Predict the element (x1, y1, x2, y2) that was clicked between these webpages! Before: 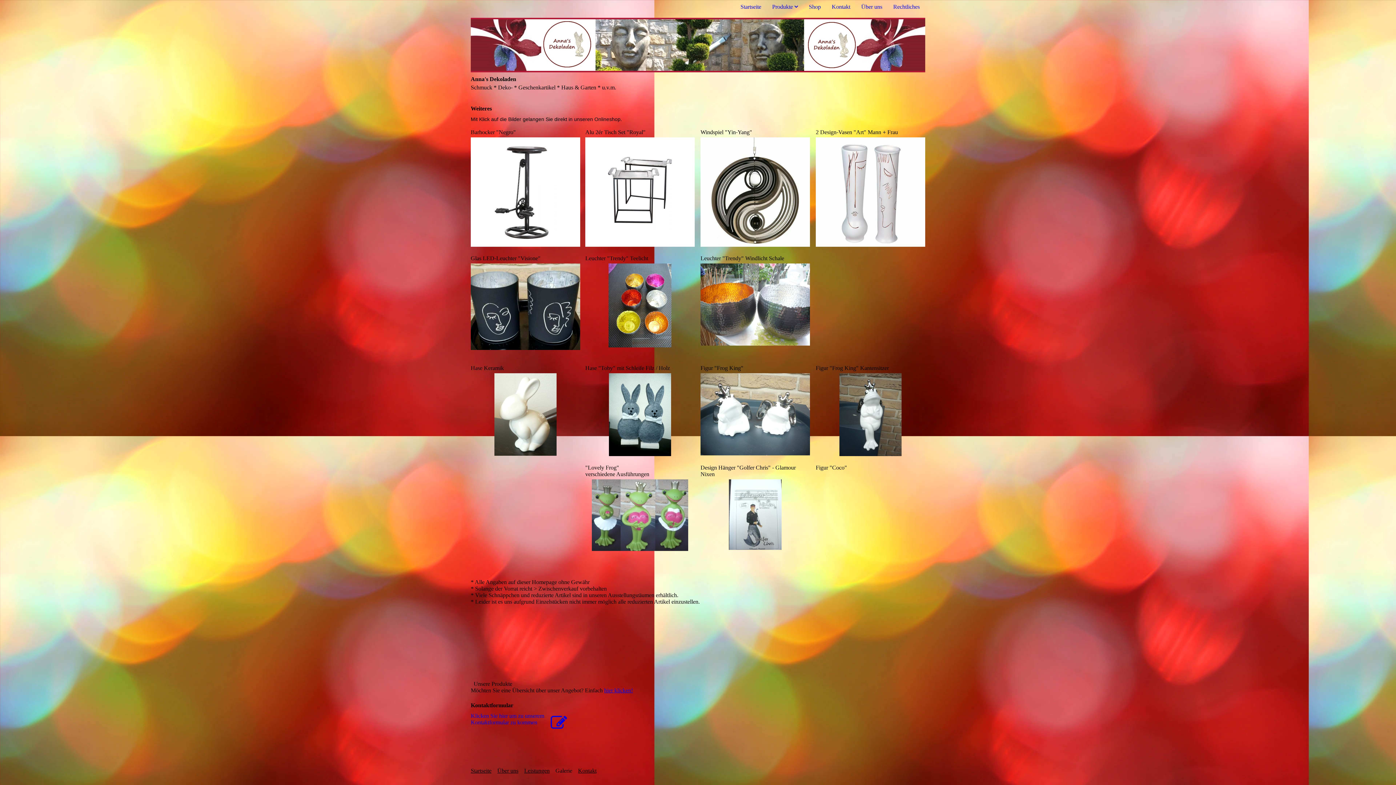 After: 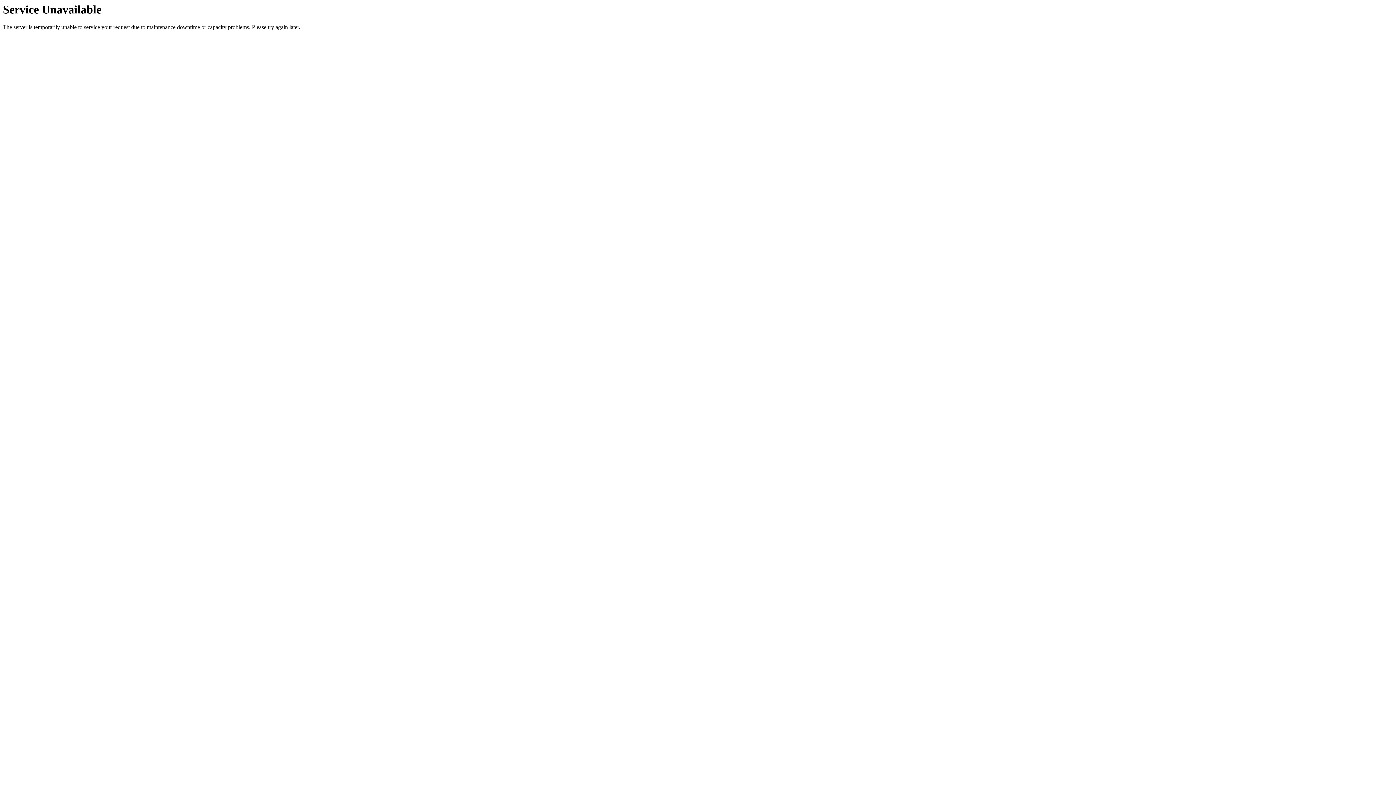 Action: bbox: (497, 768, 518, 774) label: Über uns